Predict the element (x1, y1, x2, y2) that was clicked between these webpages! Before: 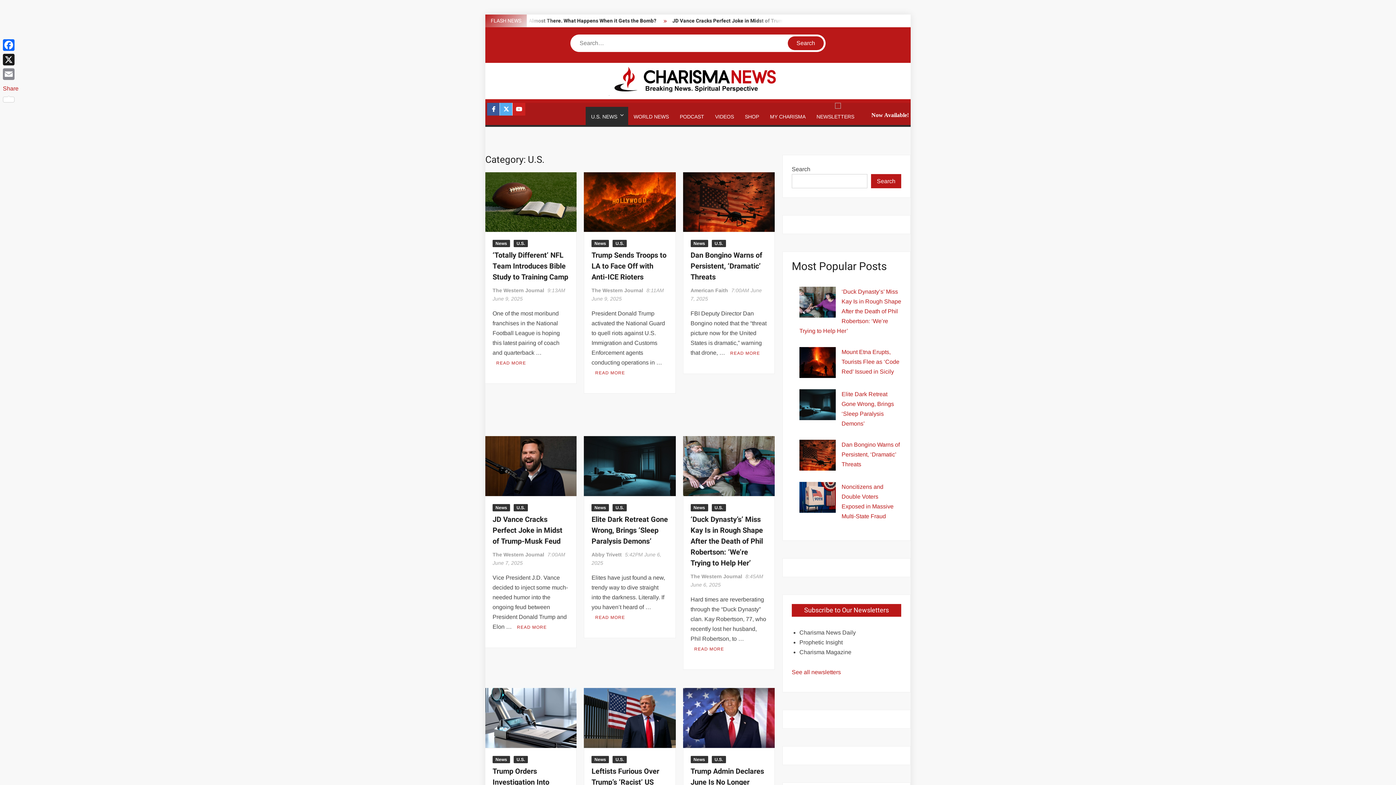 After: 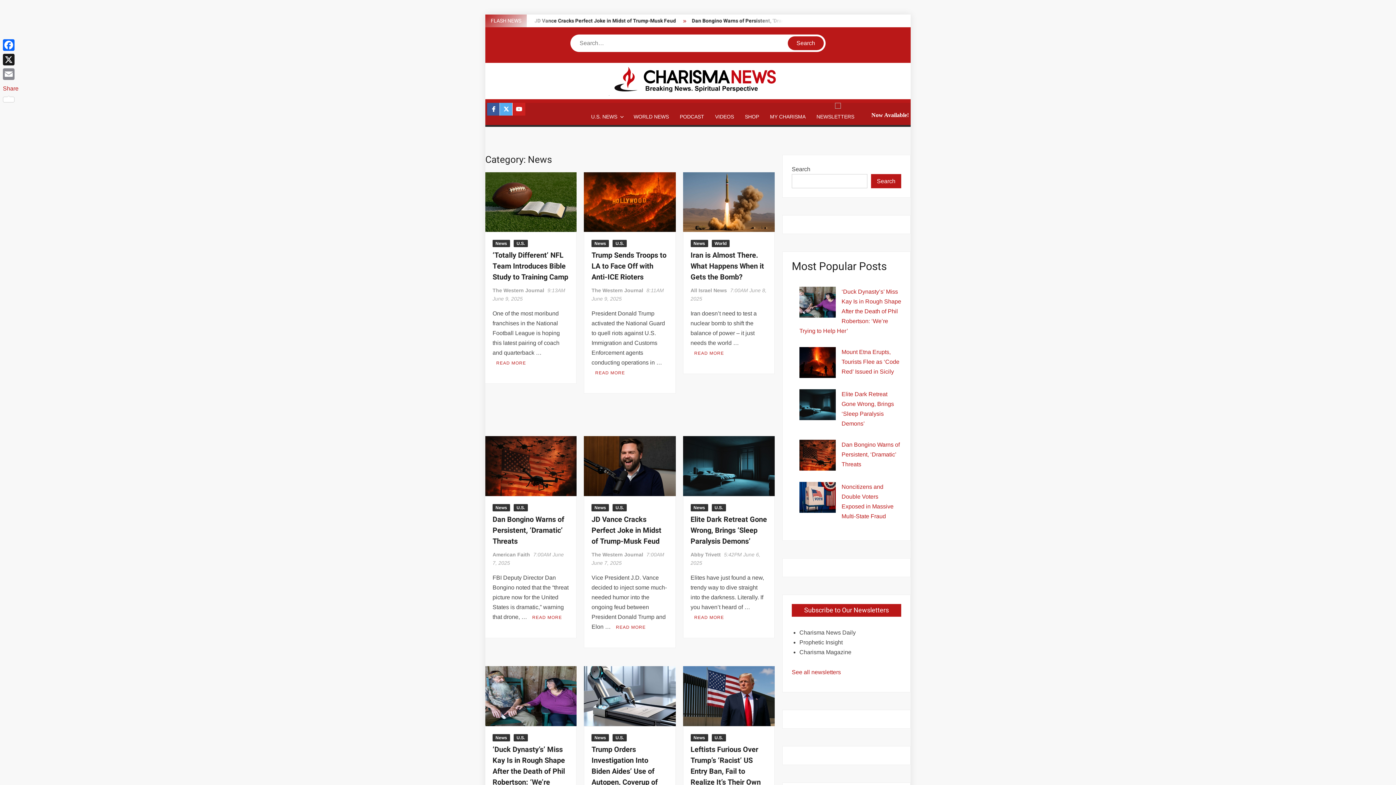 Action: bbox: (492, 756, 510, 763) label: News